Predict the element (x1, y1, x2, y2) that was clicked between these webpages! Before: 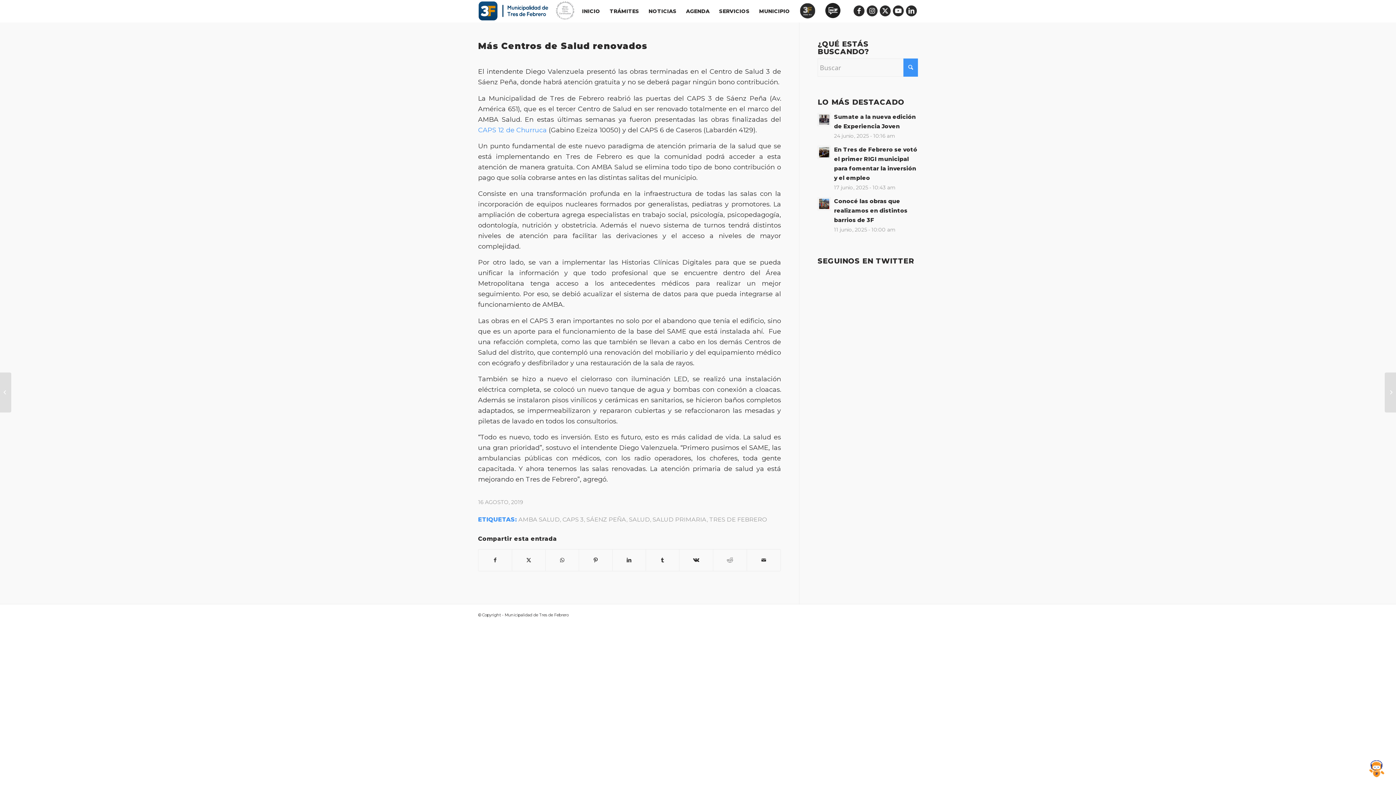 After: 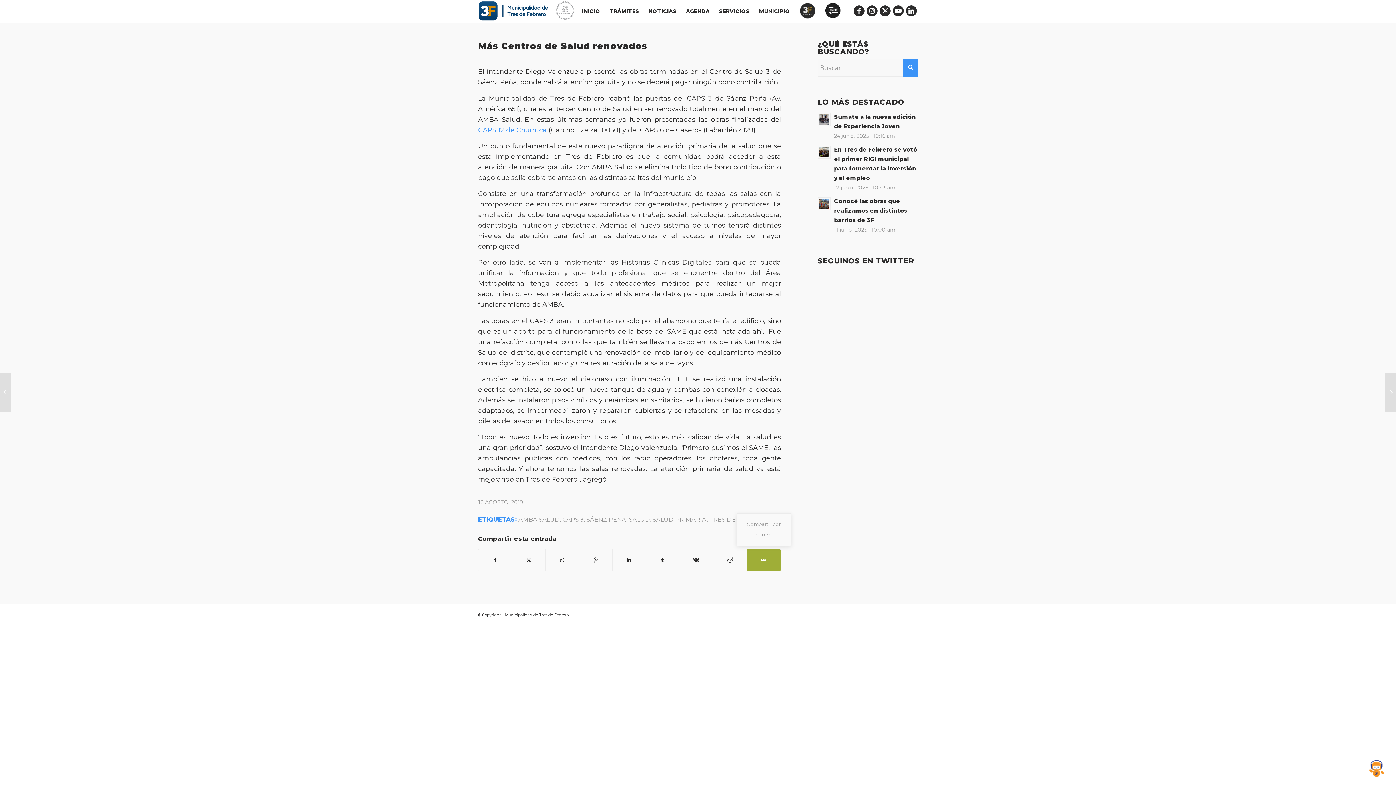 Action: bbox: (747, 549, 780, 571) label: Compartir por correo